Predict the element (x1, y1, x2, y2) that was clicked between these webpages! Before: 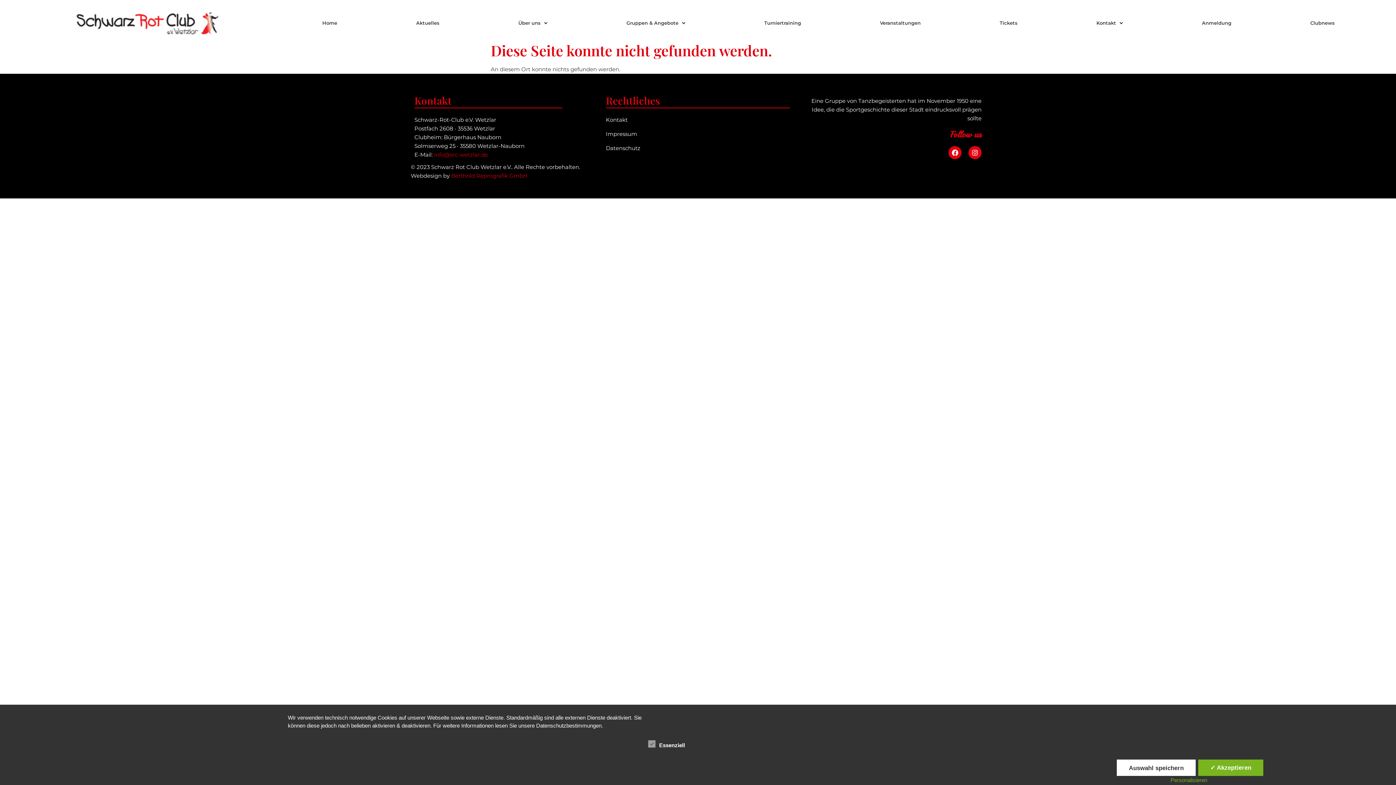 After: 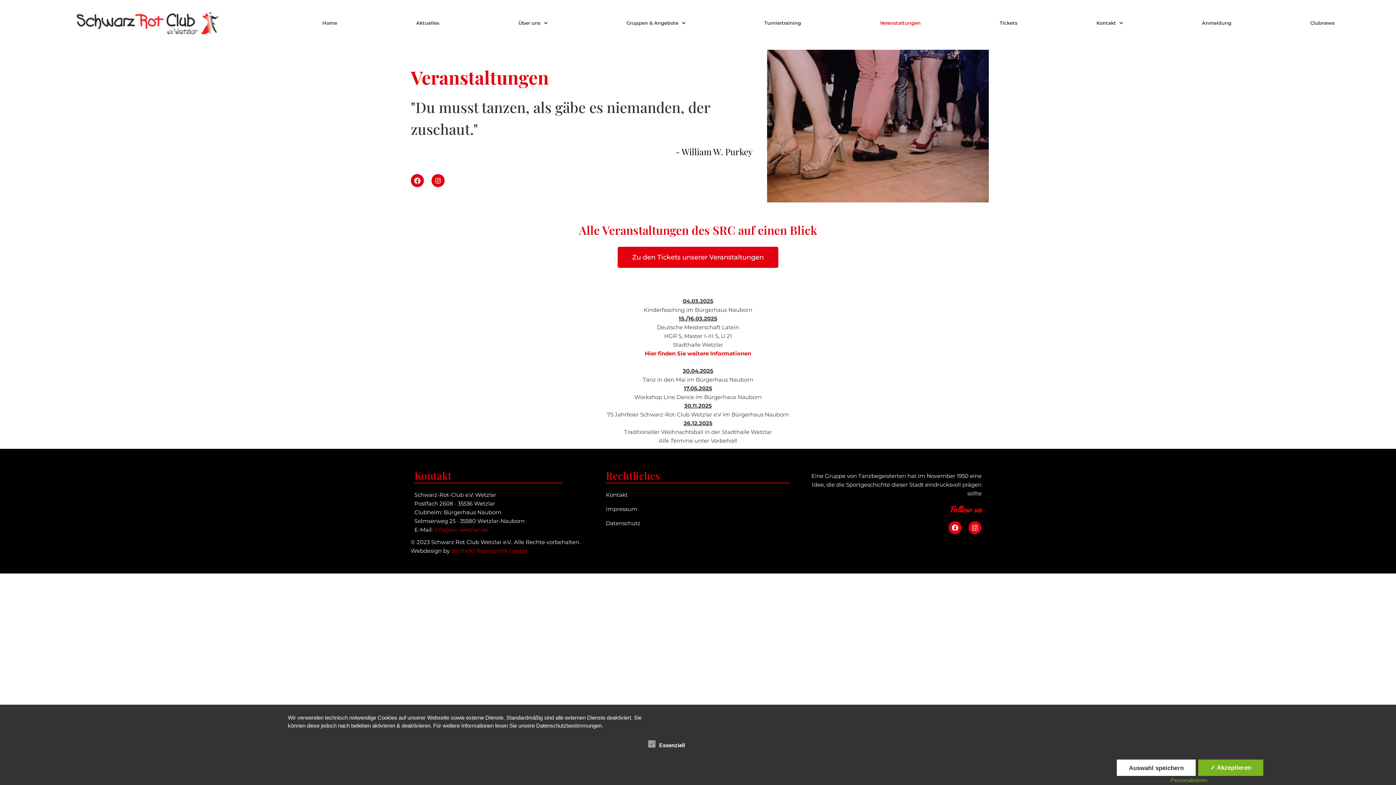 Action: label: Veranstaltungen bbox: (840, 15, 960, 30)